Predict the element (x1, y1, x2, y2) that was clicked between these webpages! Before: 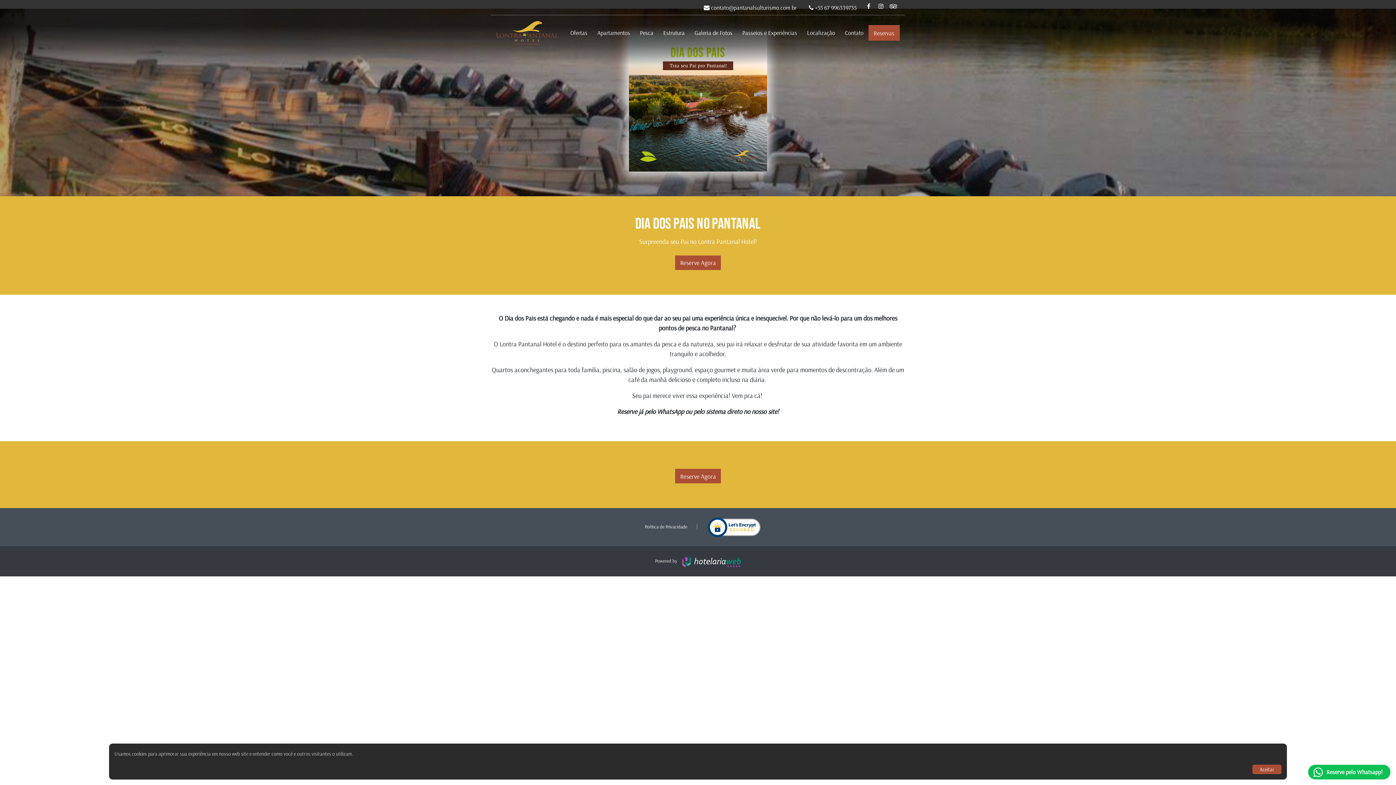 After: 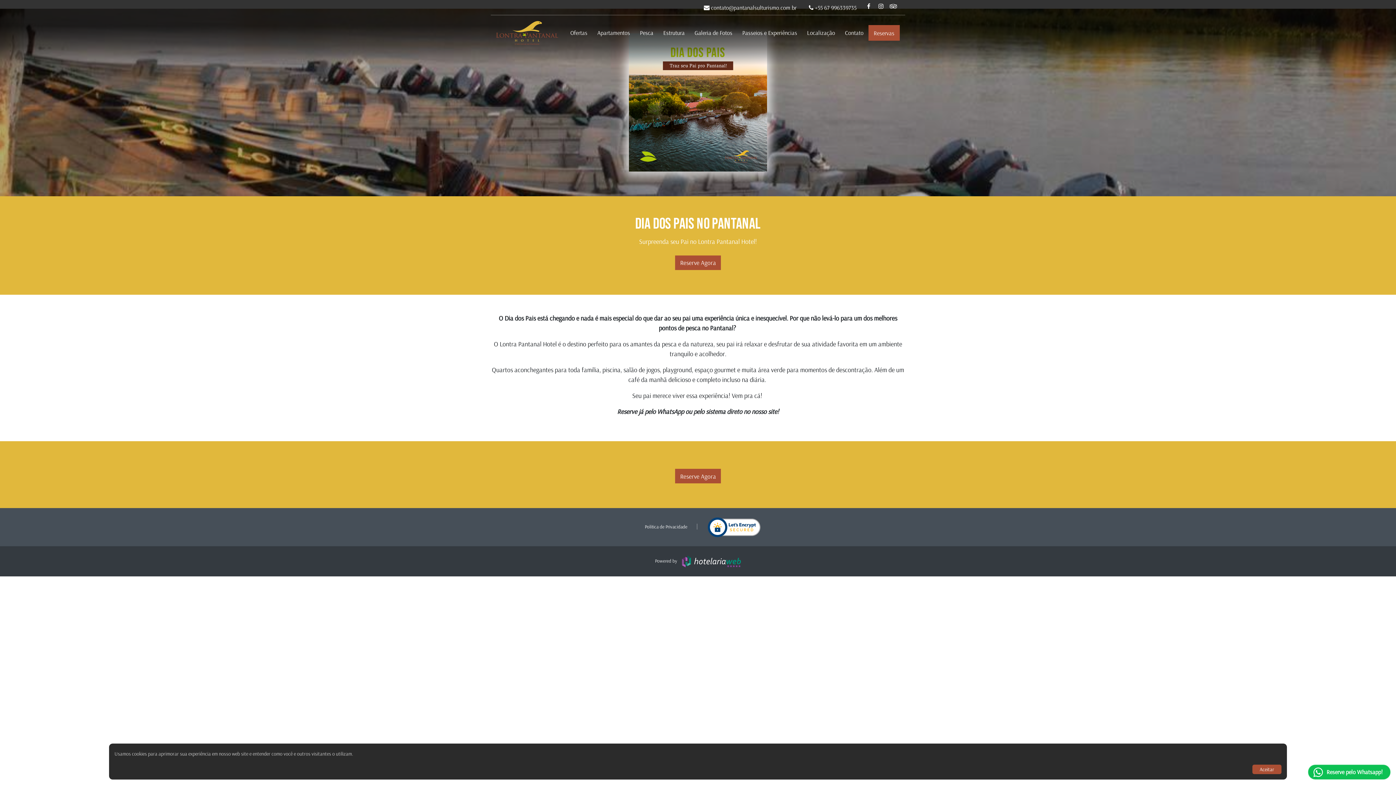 Action: bbox: (876, 1, 886, 11)